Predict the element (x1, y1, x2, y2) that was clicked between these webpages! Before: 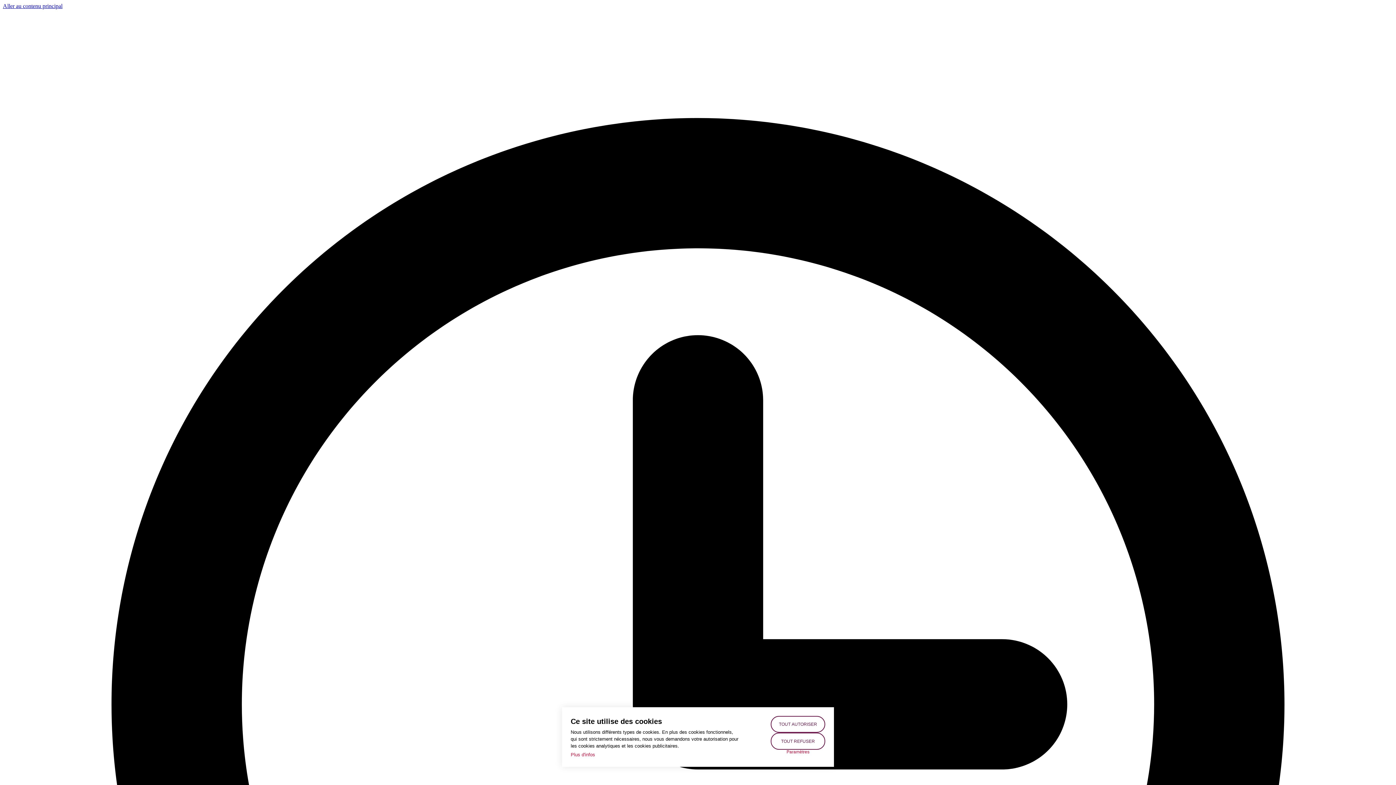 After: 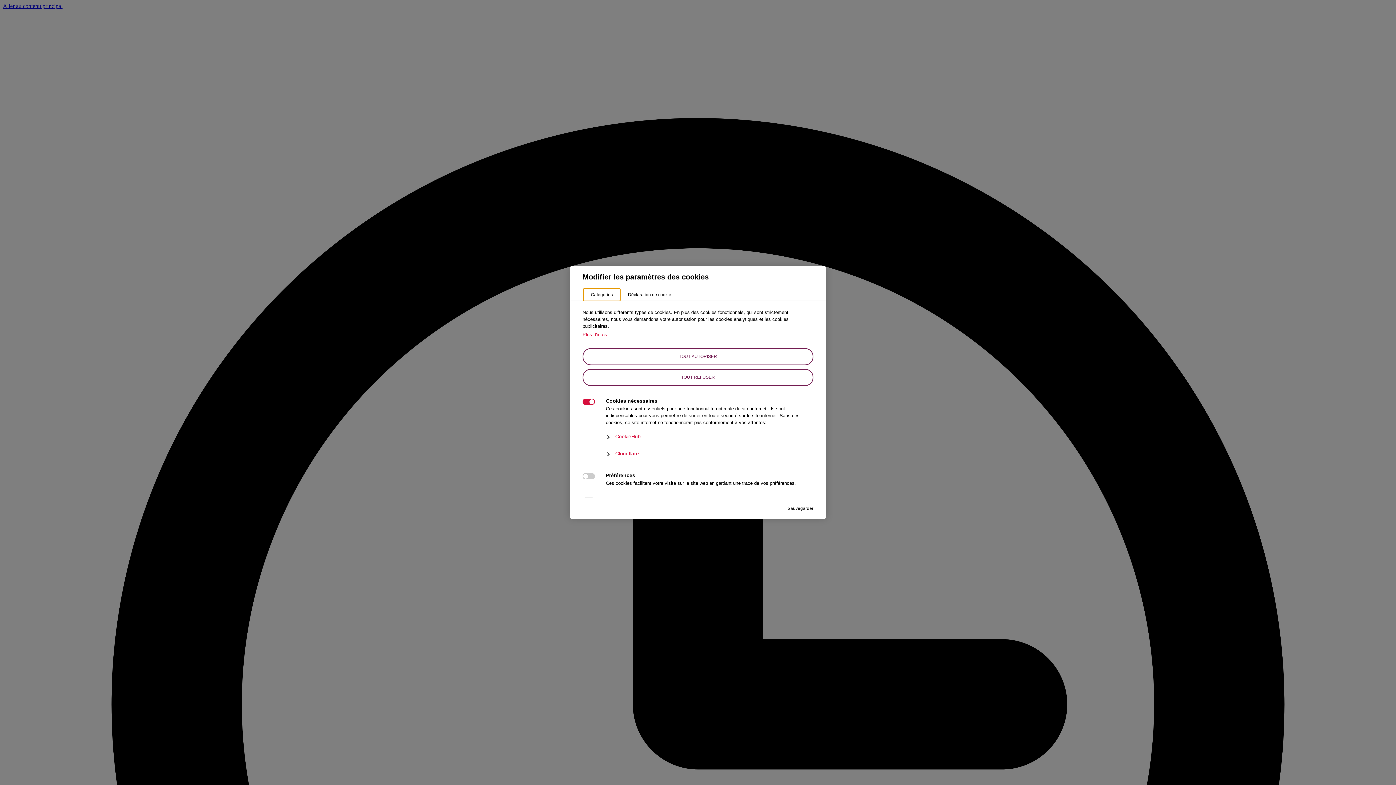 Action: label: Paramètres bbox: (770, 750, 825, 754)